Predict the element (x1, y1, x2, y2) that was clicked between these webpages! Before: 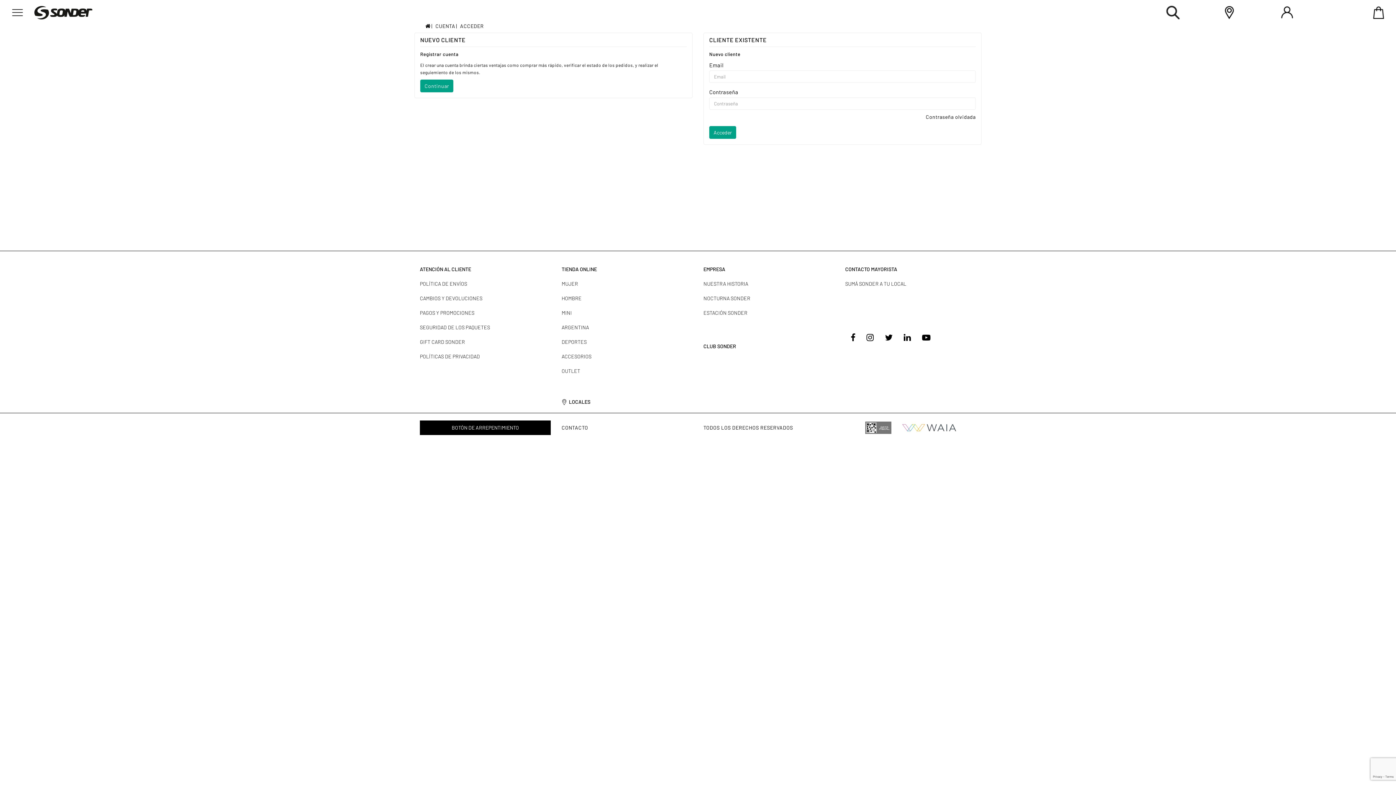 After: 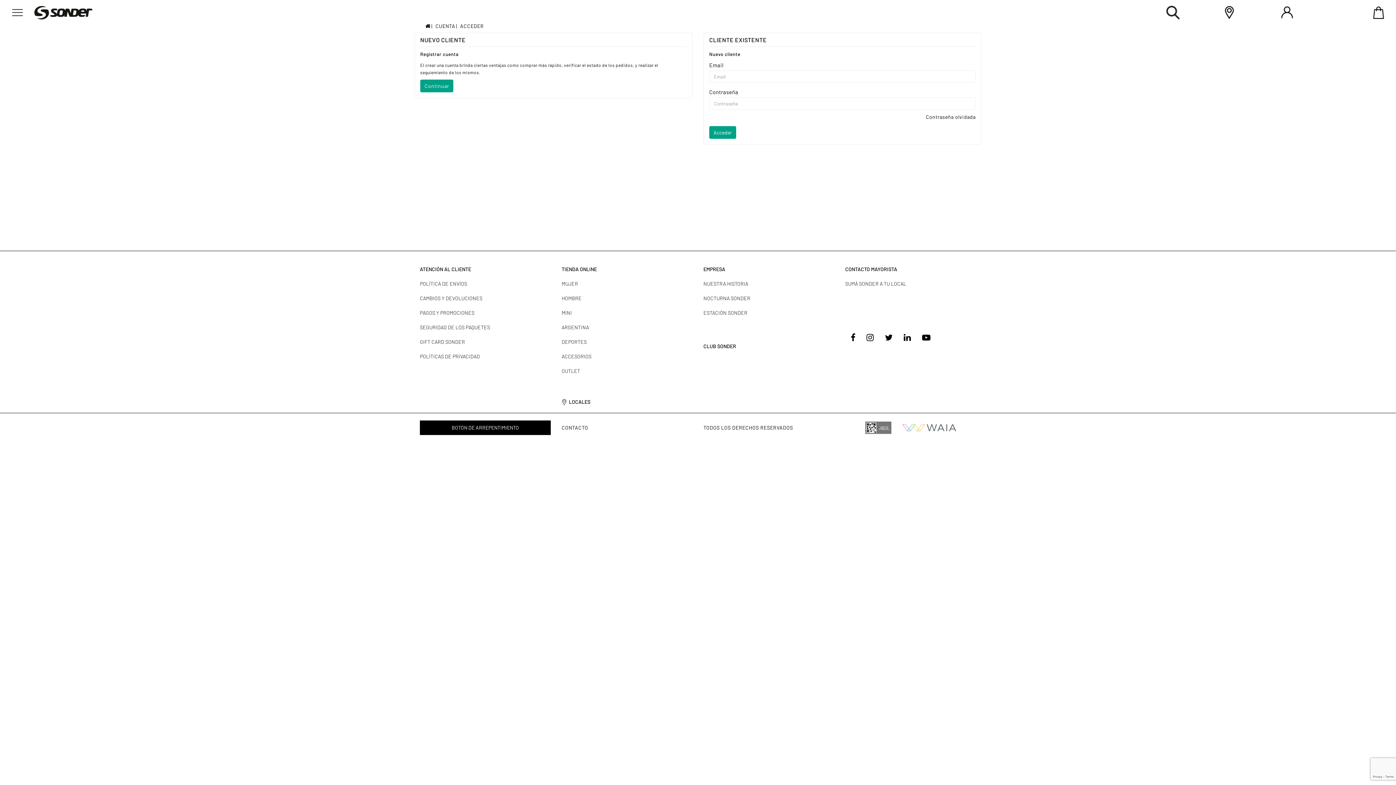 Action: bbox: (460, 23, 483, 29) label: ACCEDER